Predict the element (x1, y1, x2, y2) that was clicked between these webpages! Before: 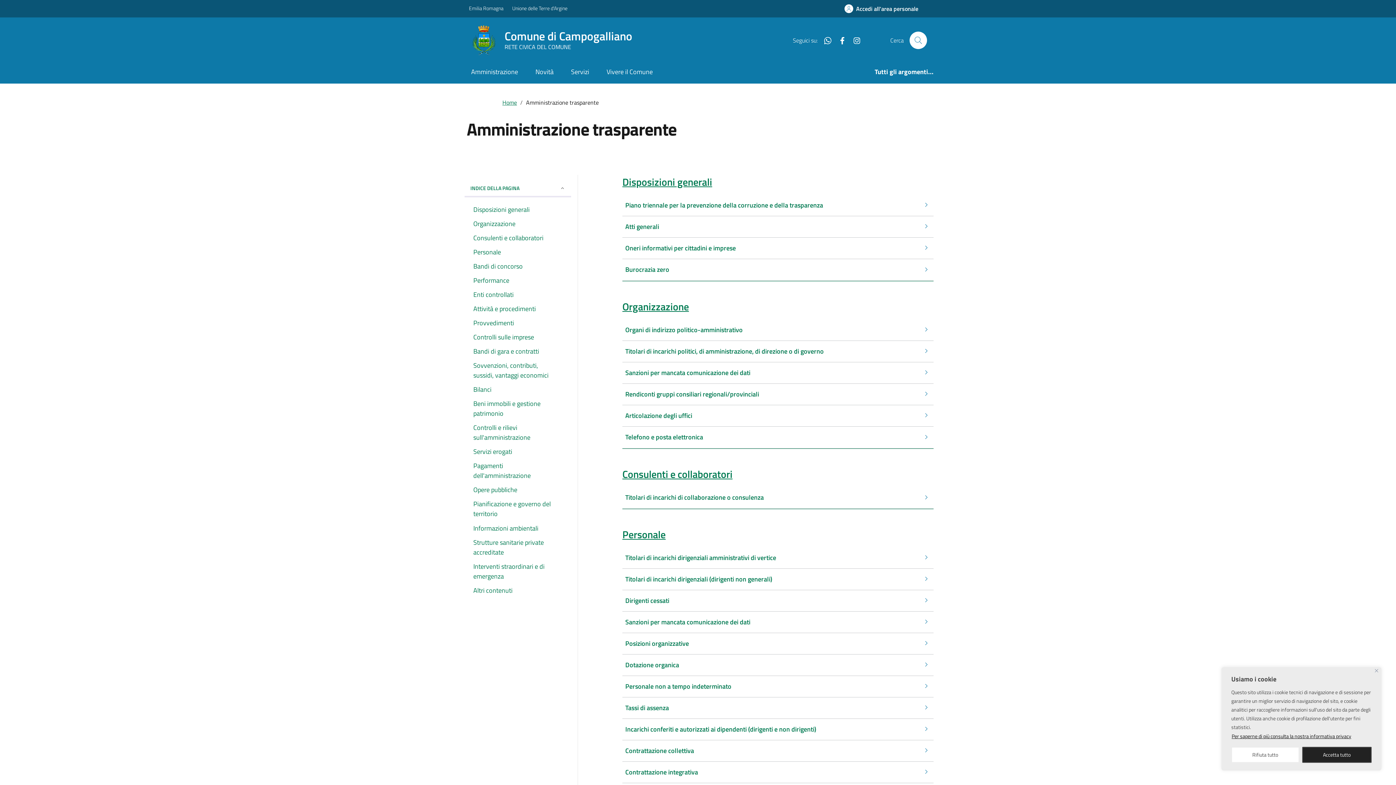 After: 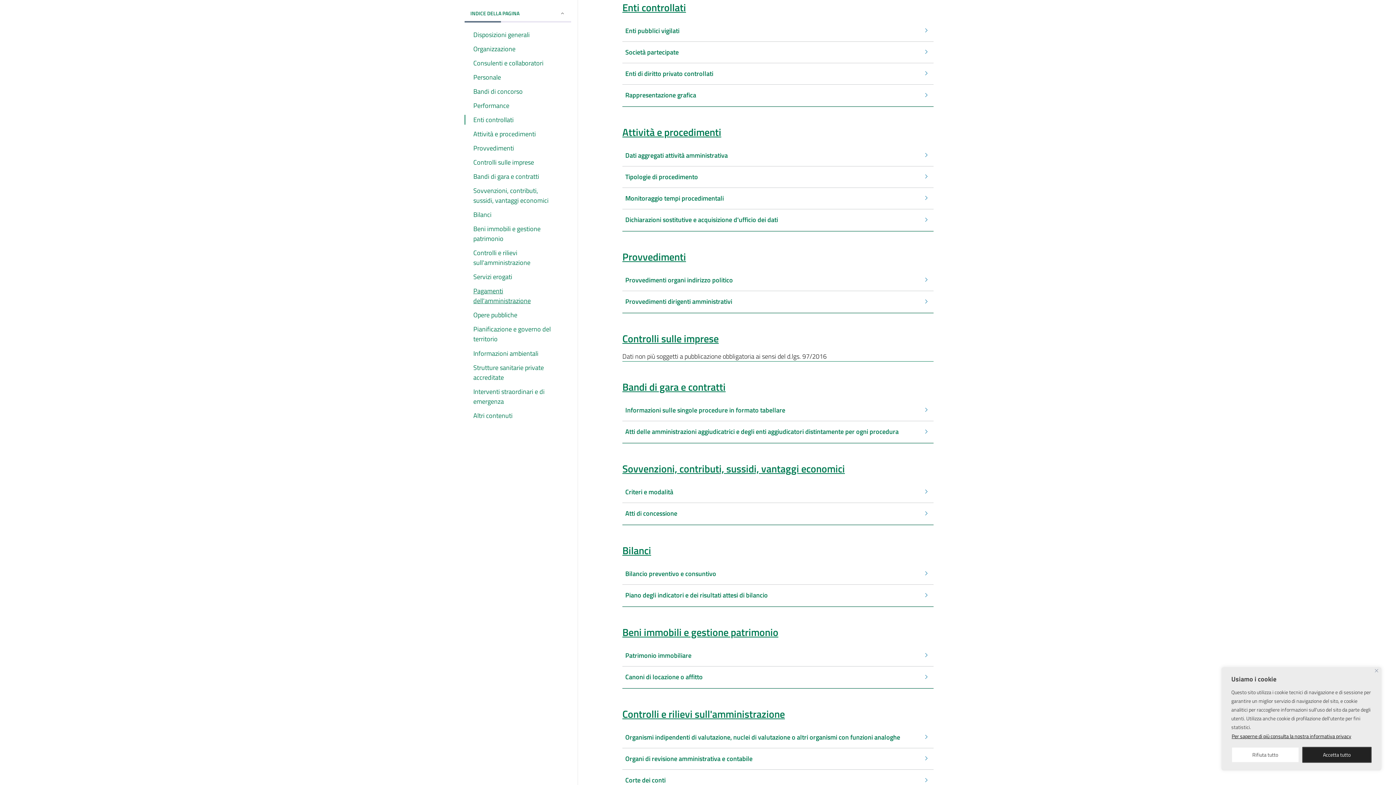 Action: label: Enti controllati bbox: (464, 289, 571, 299)